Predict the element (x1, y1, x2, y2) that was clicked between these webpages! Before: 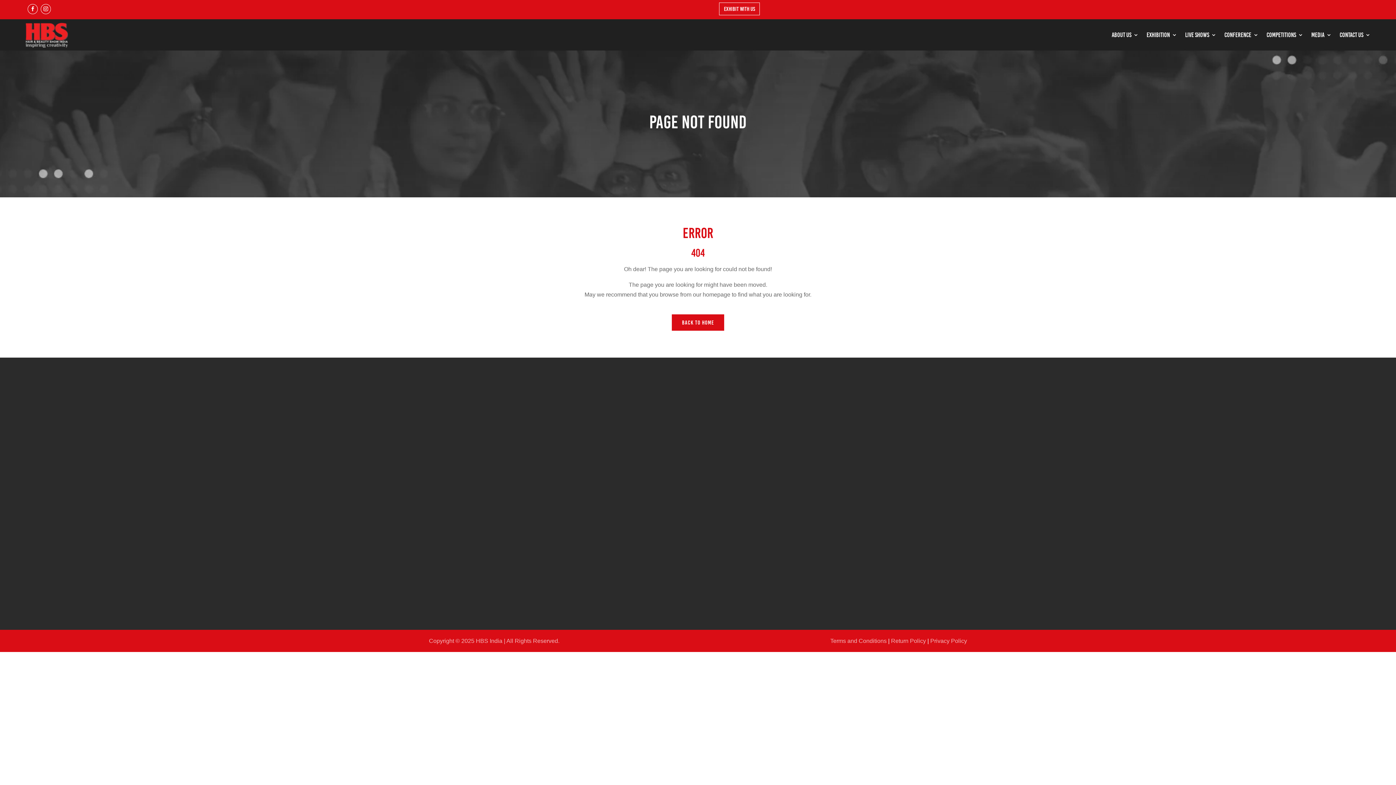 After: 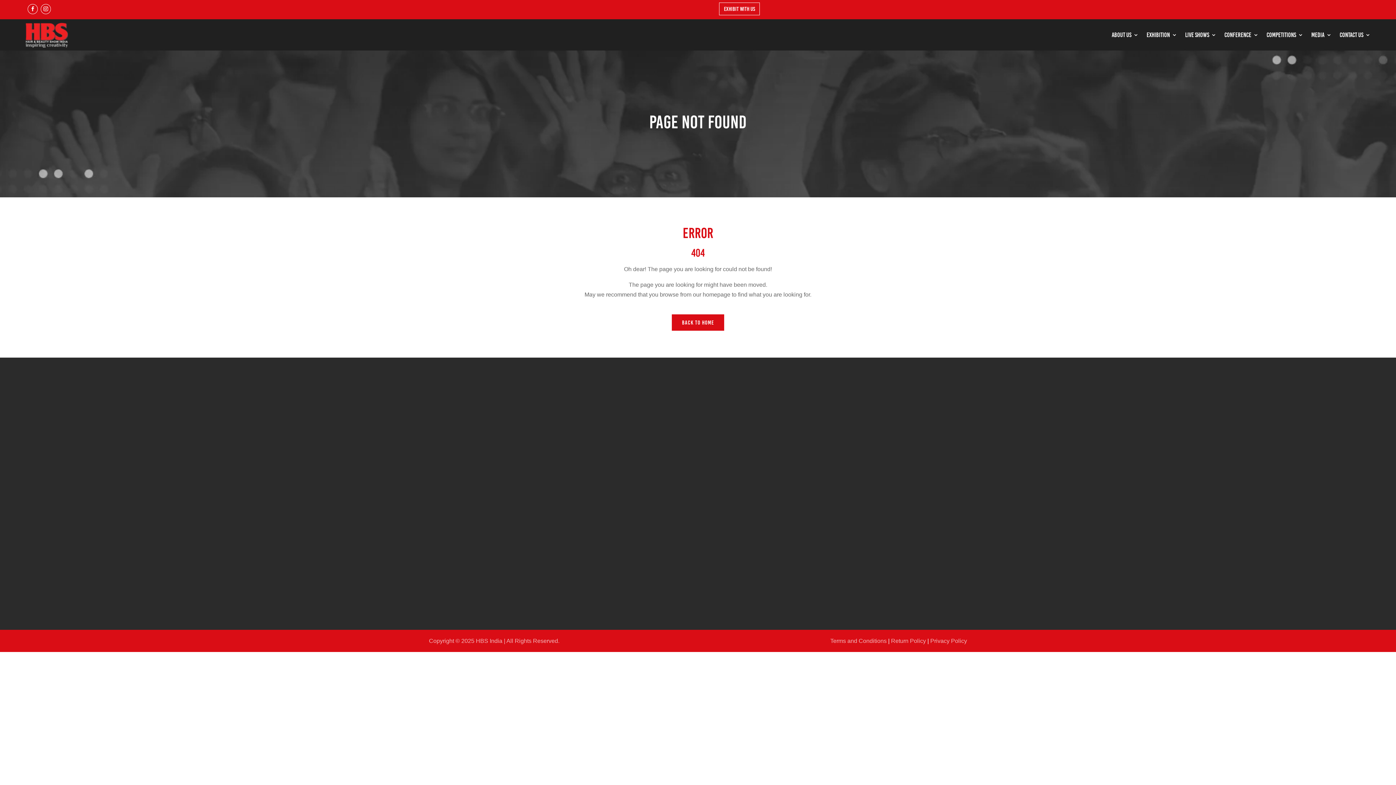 Action: label: EXHIBIT bbox: (567, 498, 594, 512)